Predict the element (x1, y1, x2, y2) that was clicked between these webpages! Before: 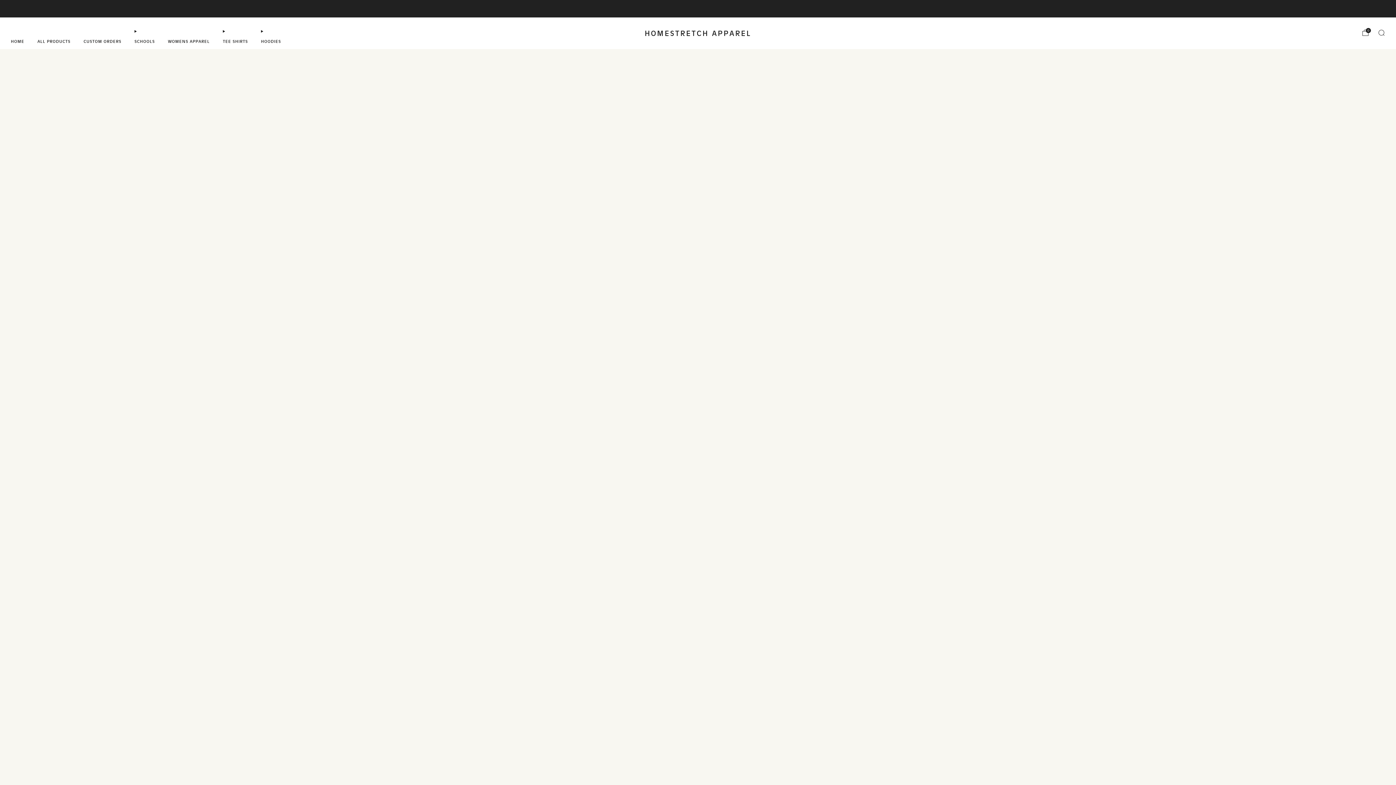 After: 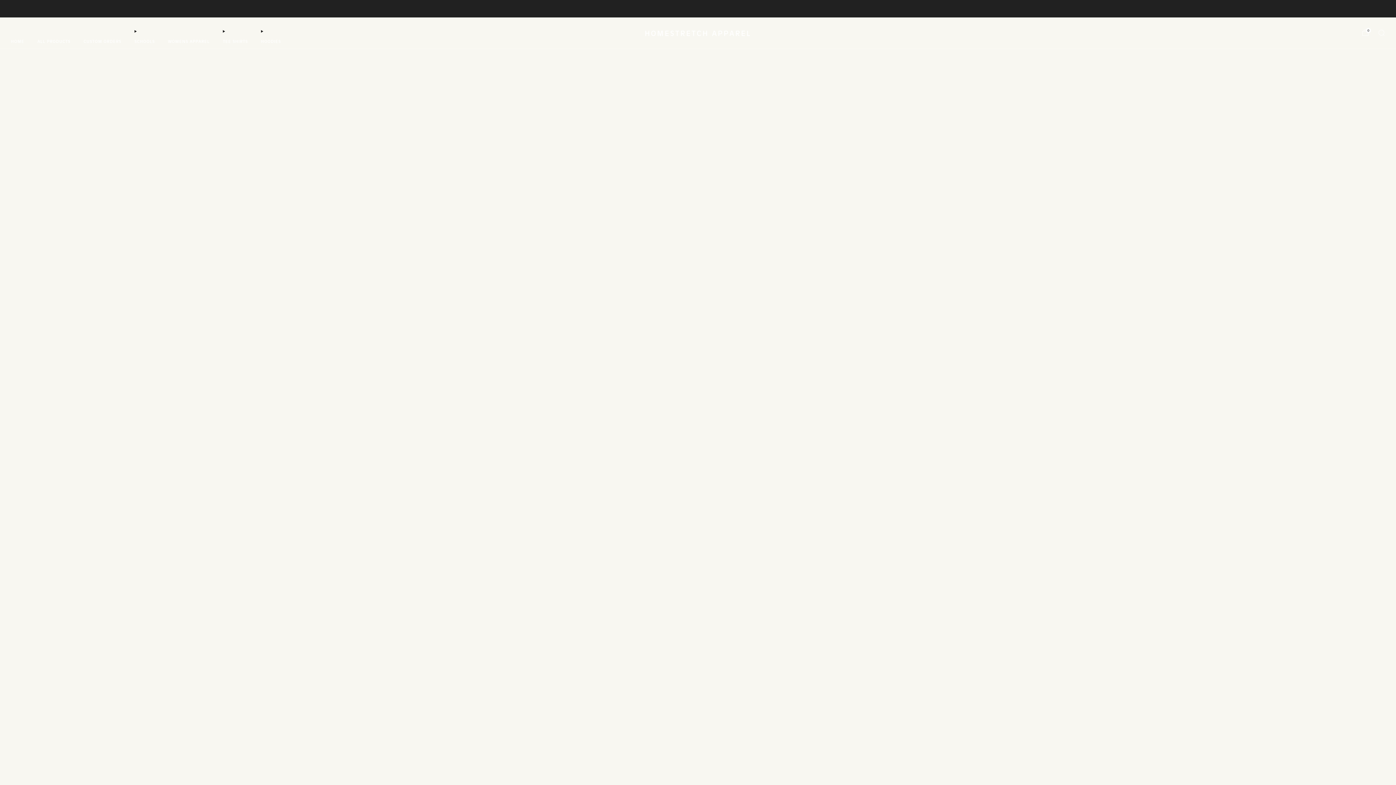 Action: bbox: (10, 35, 24, 47) label: HOME